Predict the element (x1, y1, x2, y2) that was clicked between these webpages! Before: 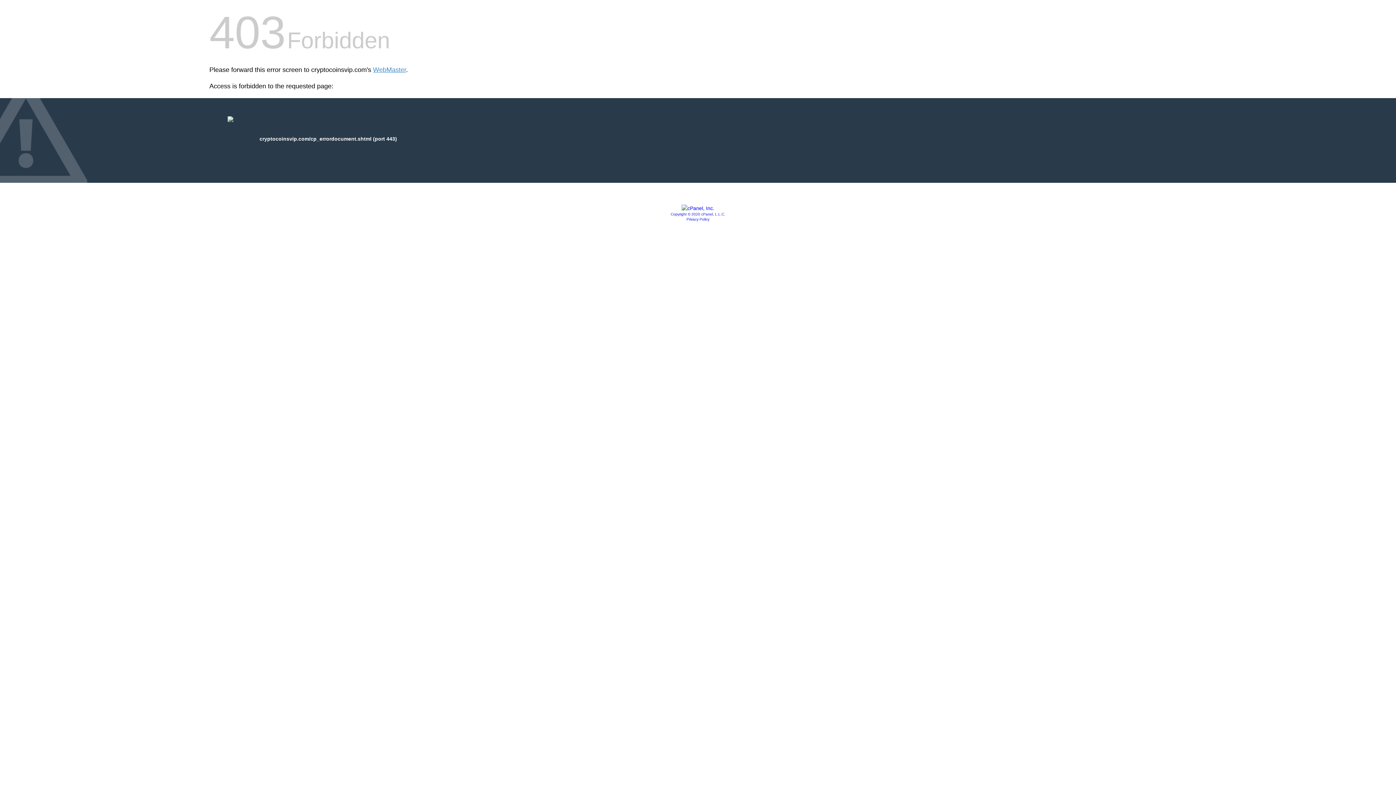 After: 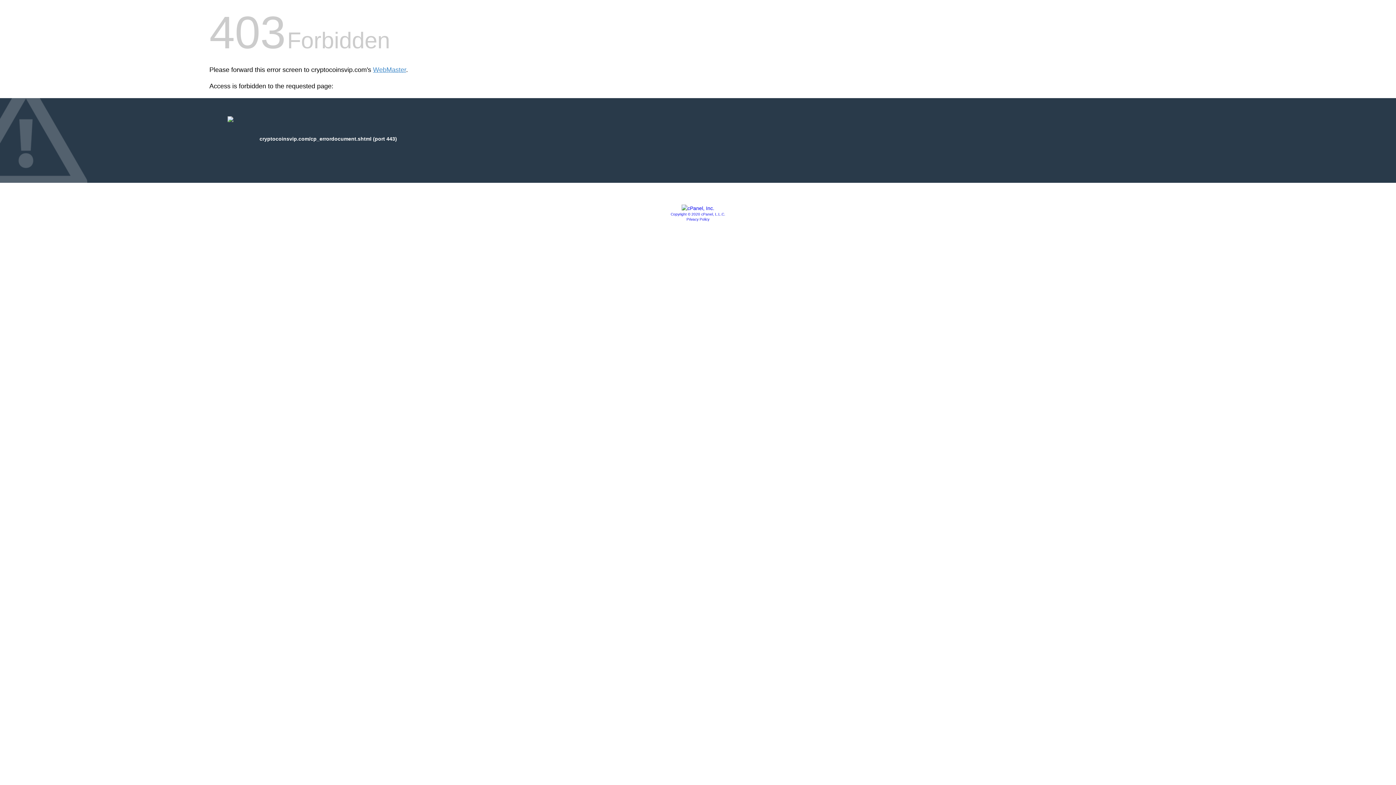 Action: bbox: (670, 212, 725, 216) label: Copyright © 2020 cPanel, L.L.C.